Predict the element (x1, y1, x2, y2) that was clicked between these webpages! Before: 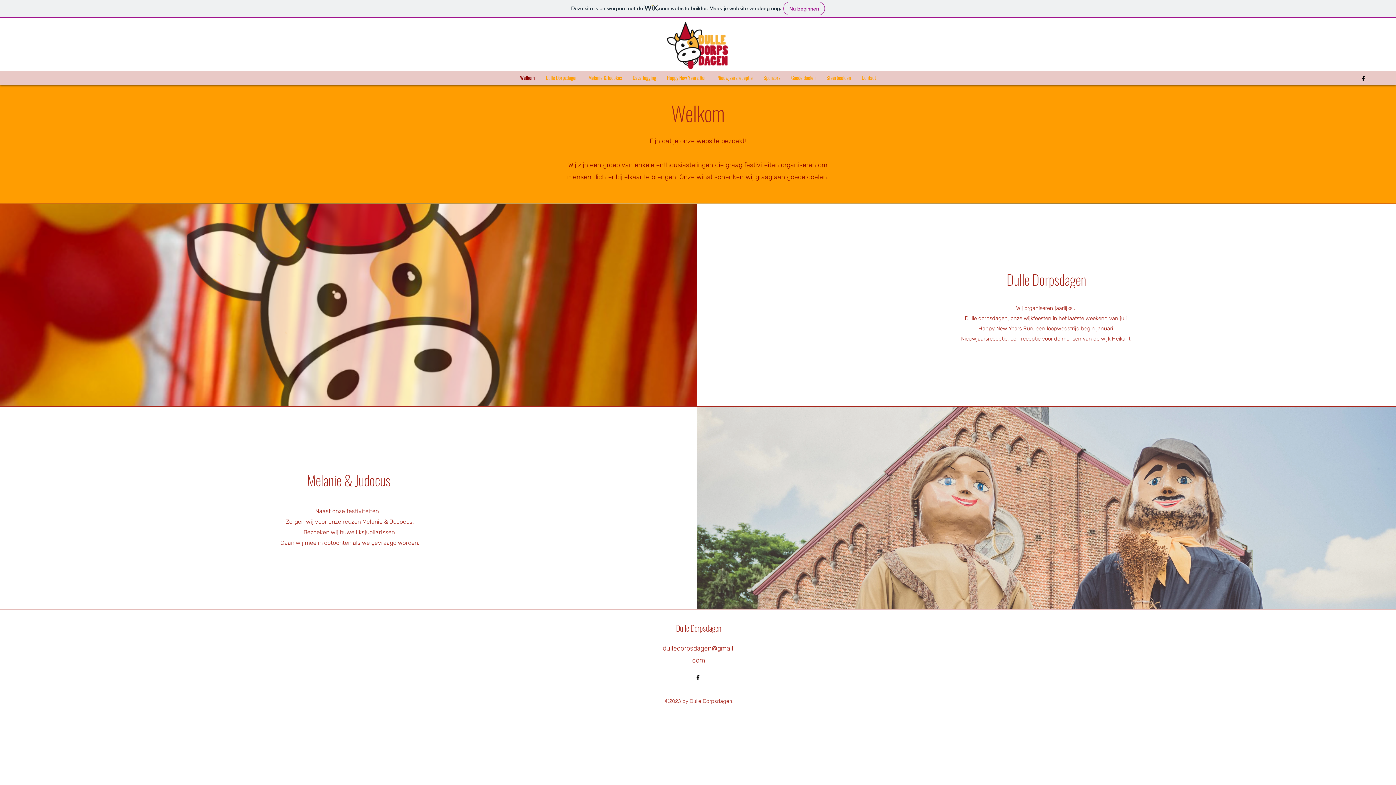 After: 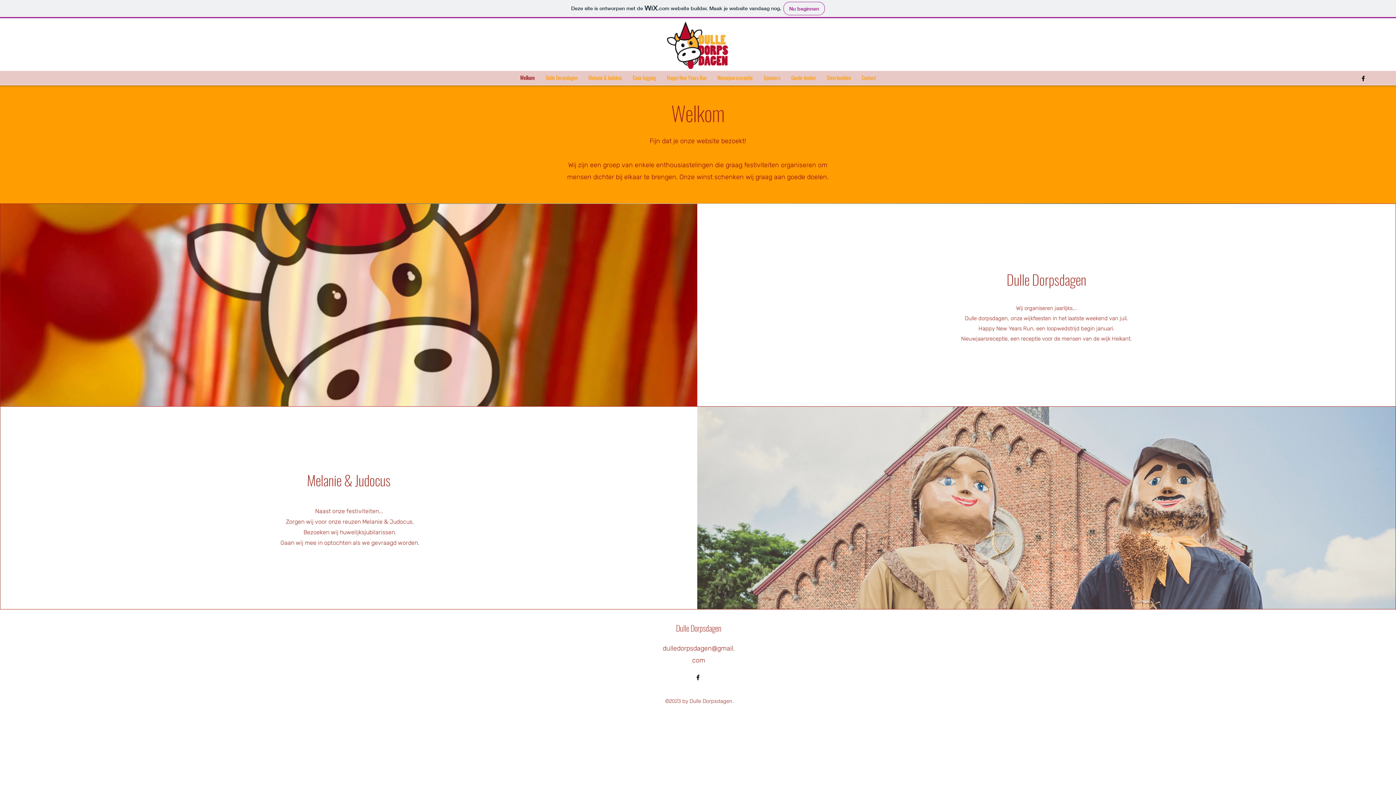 Action: label: Welkom bbox: (514, 72, 540, 83)